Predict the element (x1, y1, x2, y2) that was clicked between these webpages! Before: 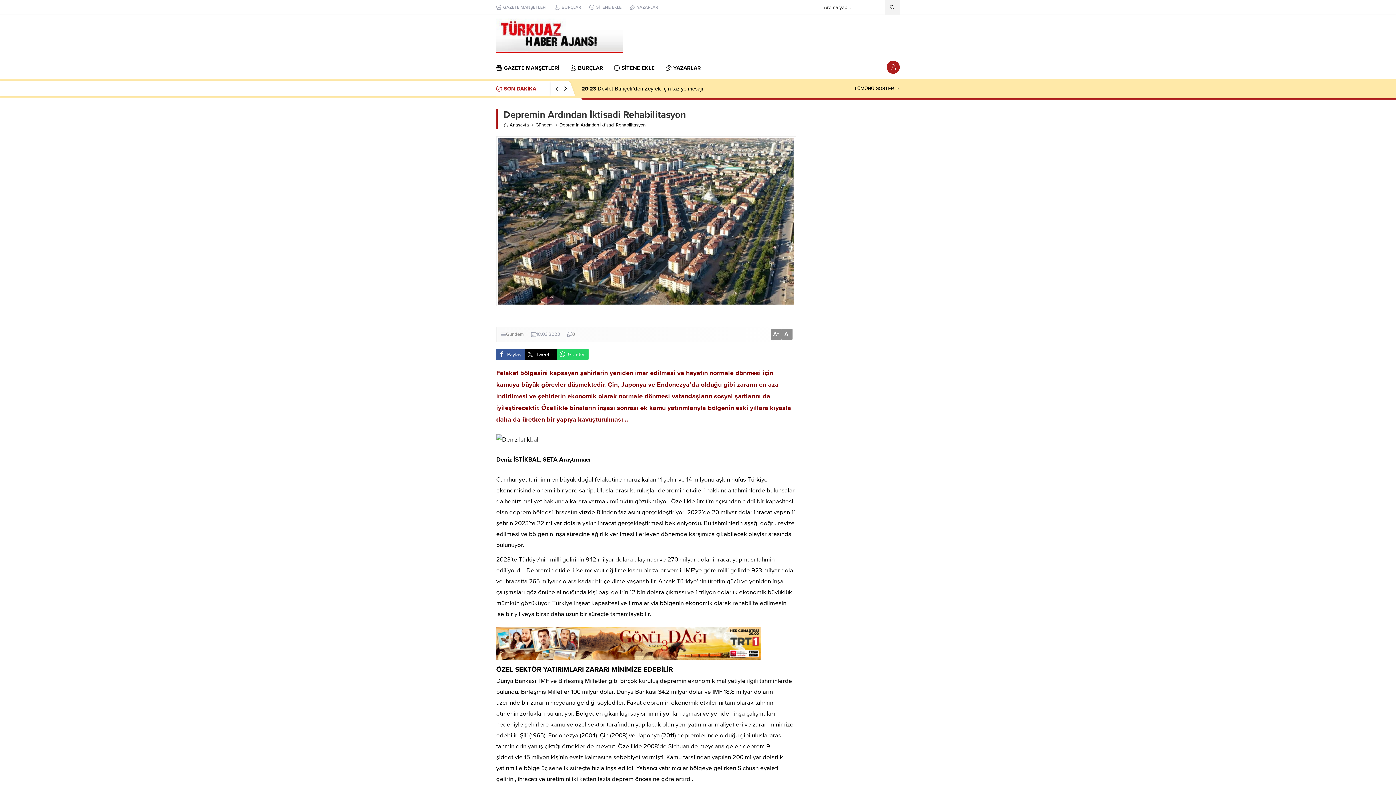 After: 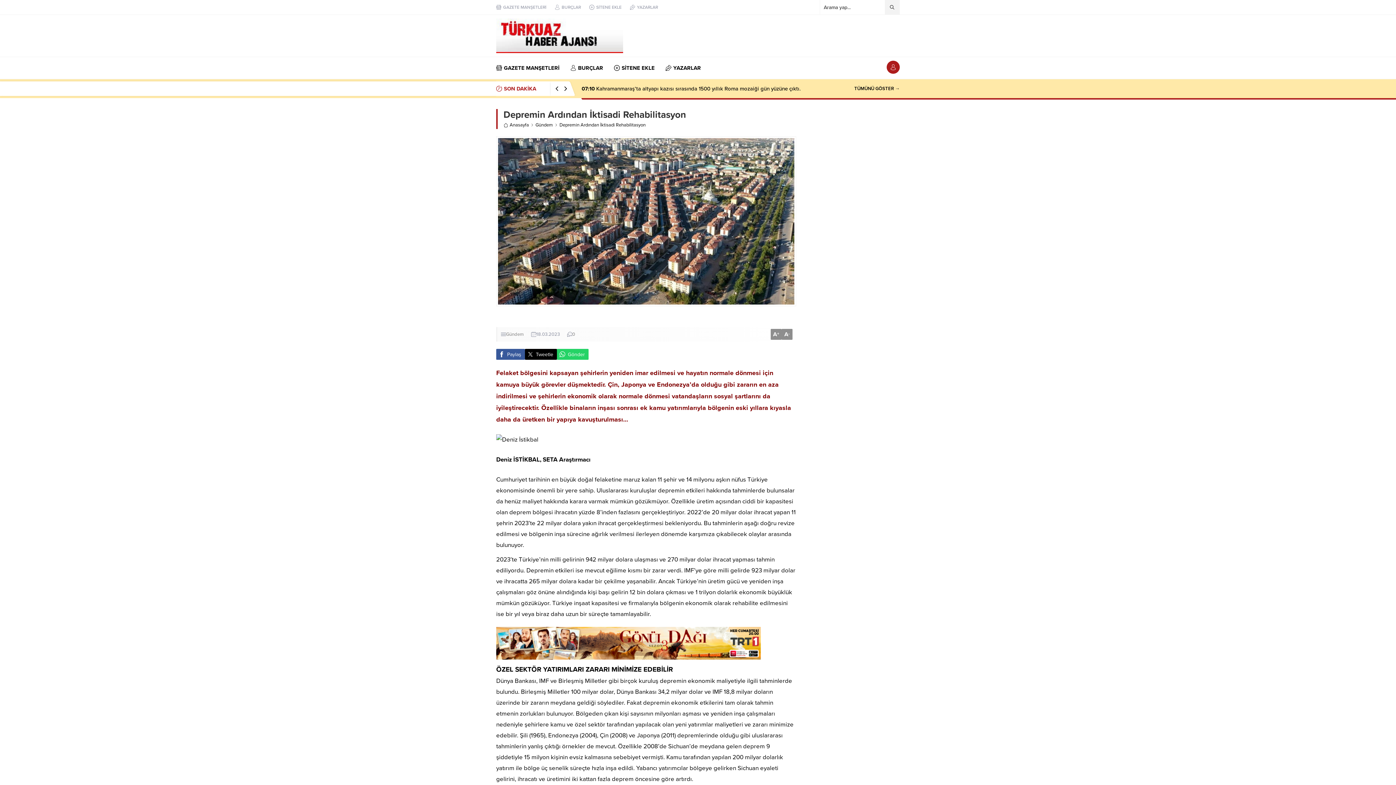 Action: label: Gönder bbox: (557, 349, 588, 360)